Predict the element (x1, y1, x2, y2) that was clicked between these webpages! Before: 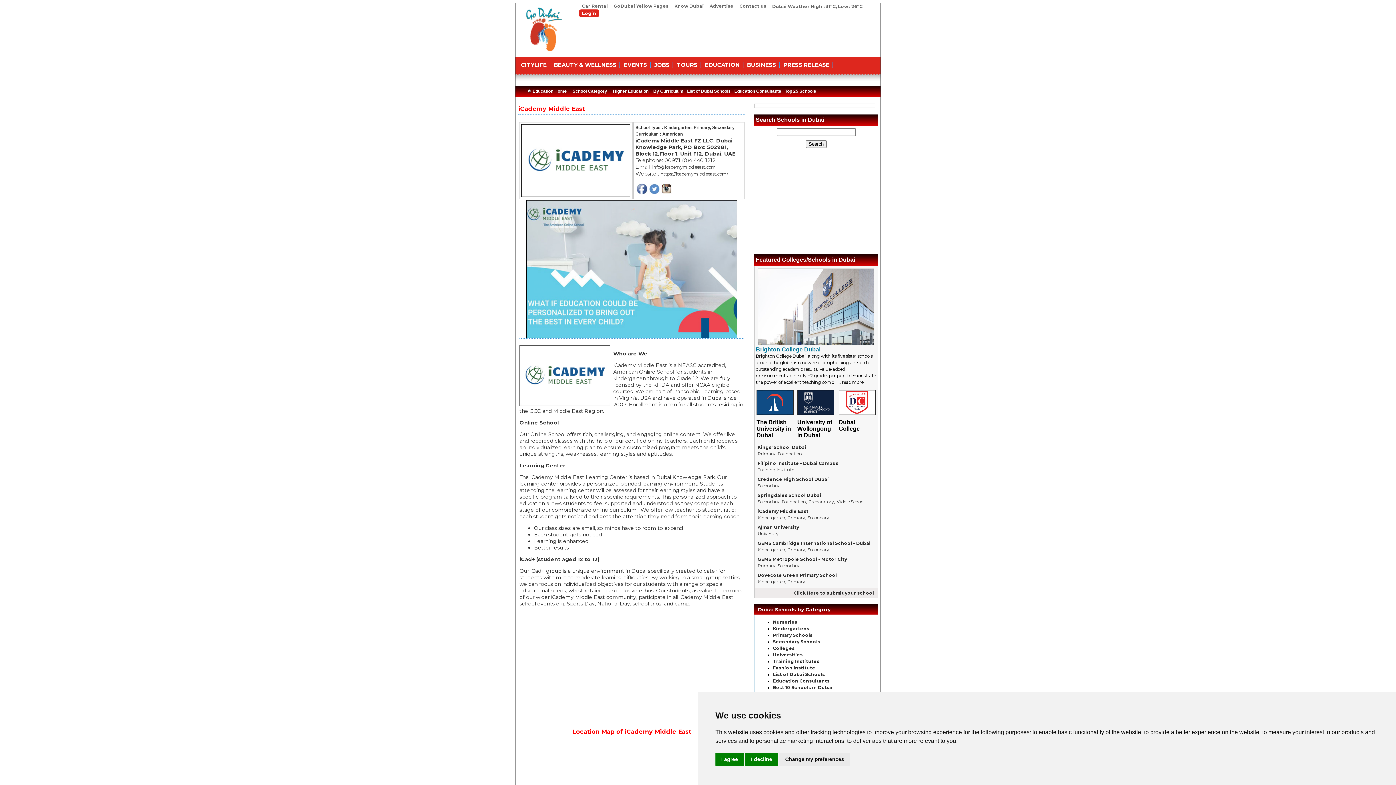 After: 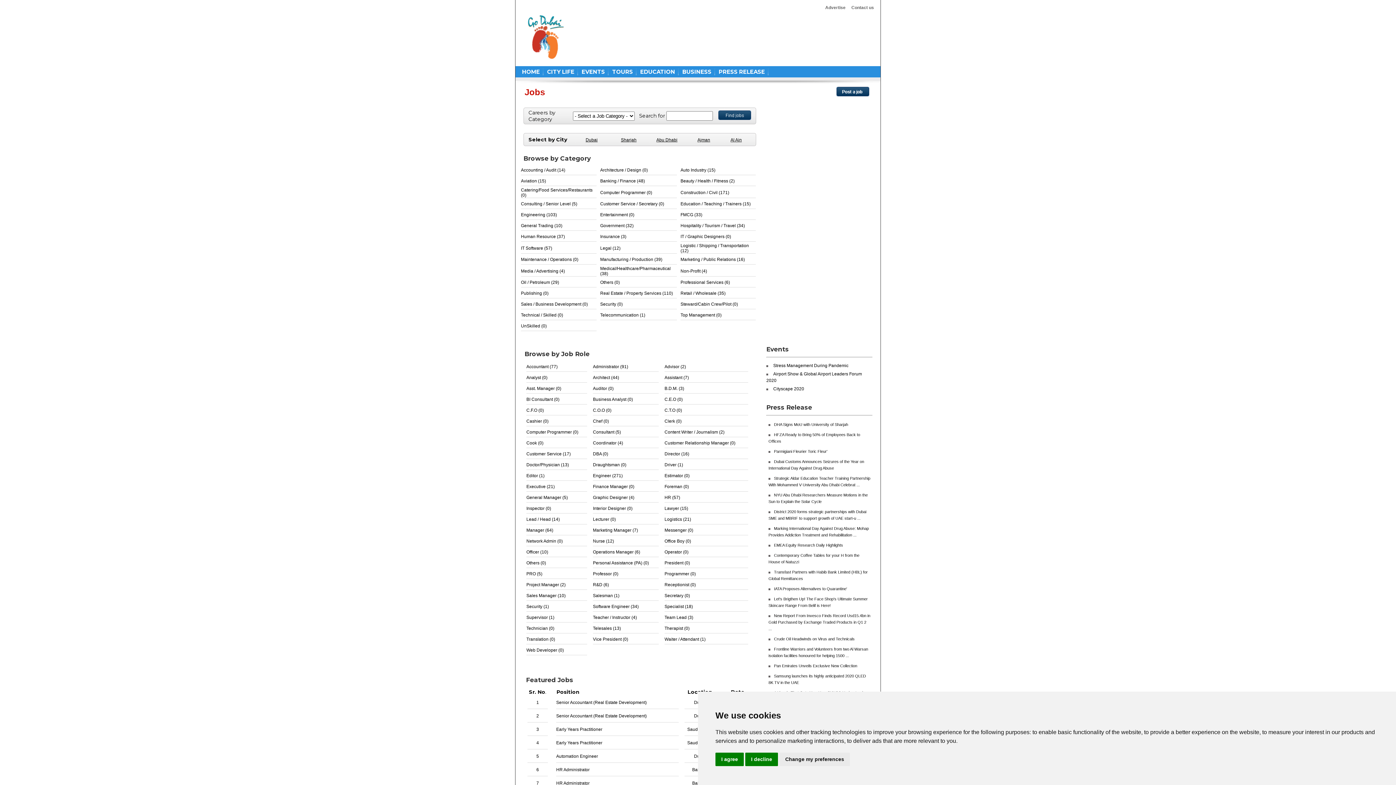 Action: bbox: (650, 57, 673, 72) label: JOBS